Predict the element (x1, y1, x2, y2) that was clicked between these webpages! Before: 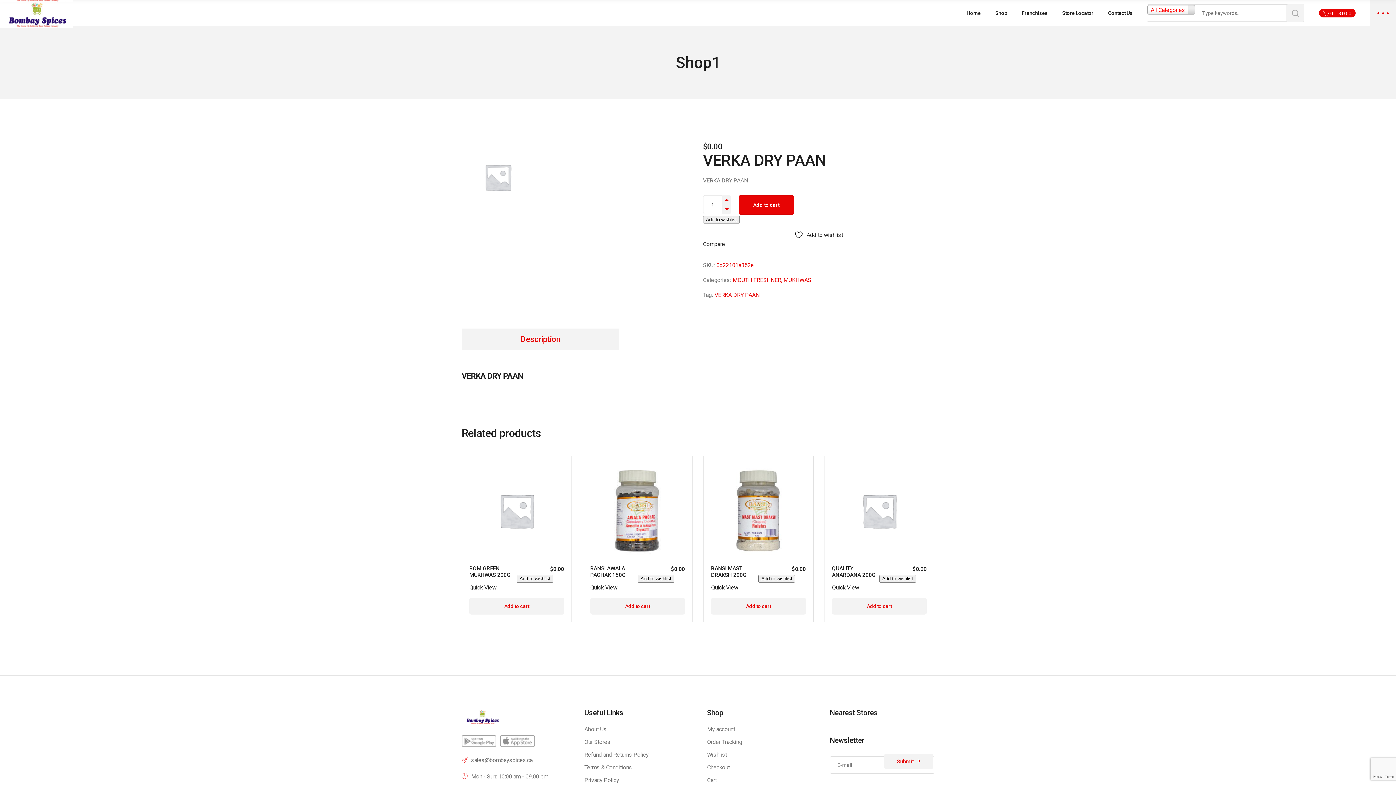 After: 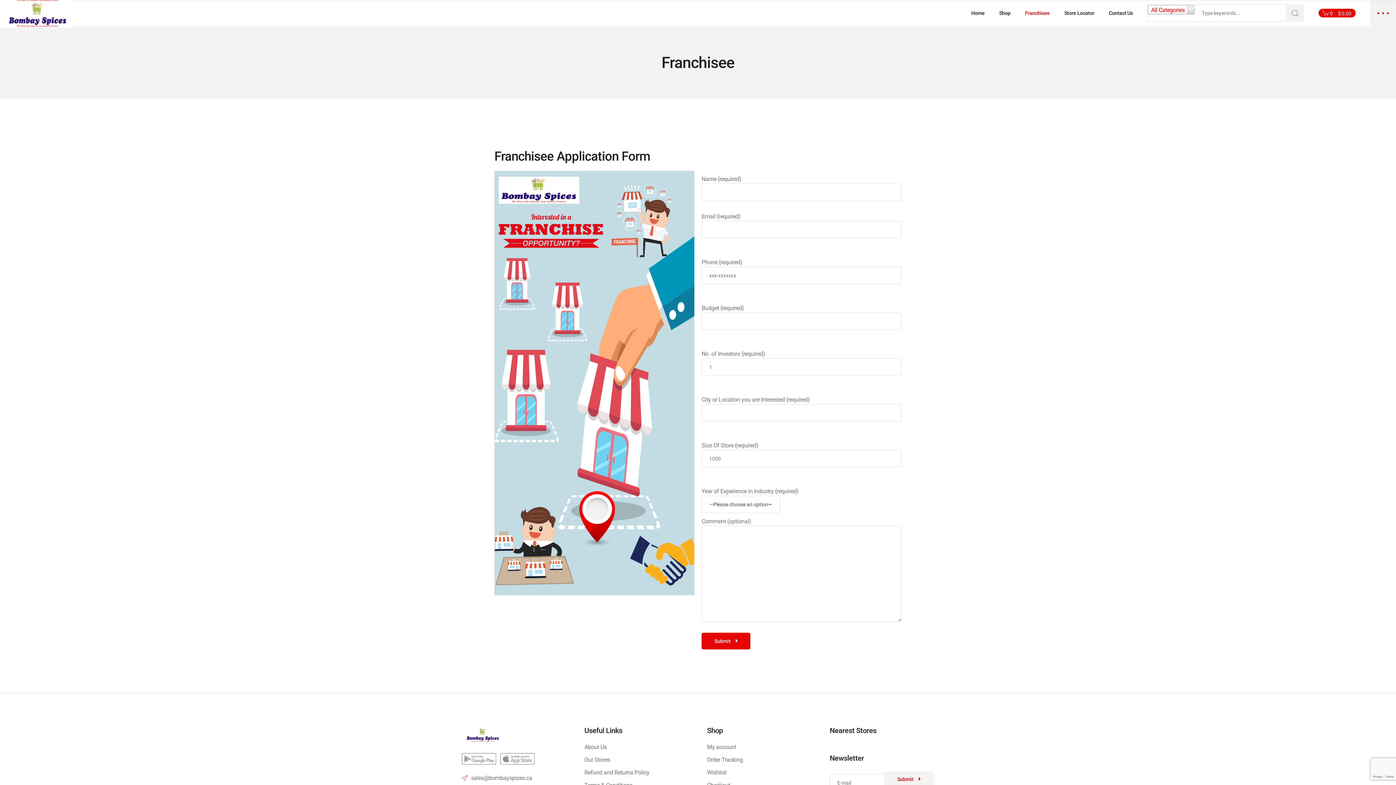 Action: bbox: (1022, 0, 1047, 26) label: Franchisee